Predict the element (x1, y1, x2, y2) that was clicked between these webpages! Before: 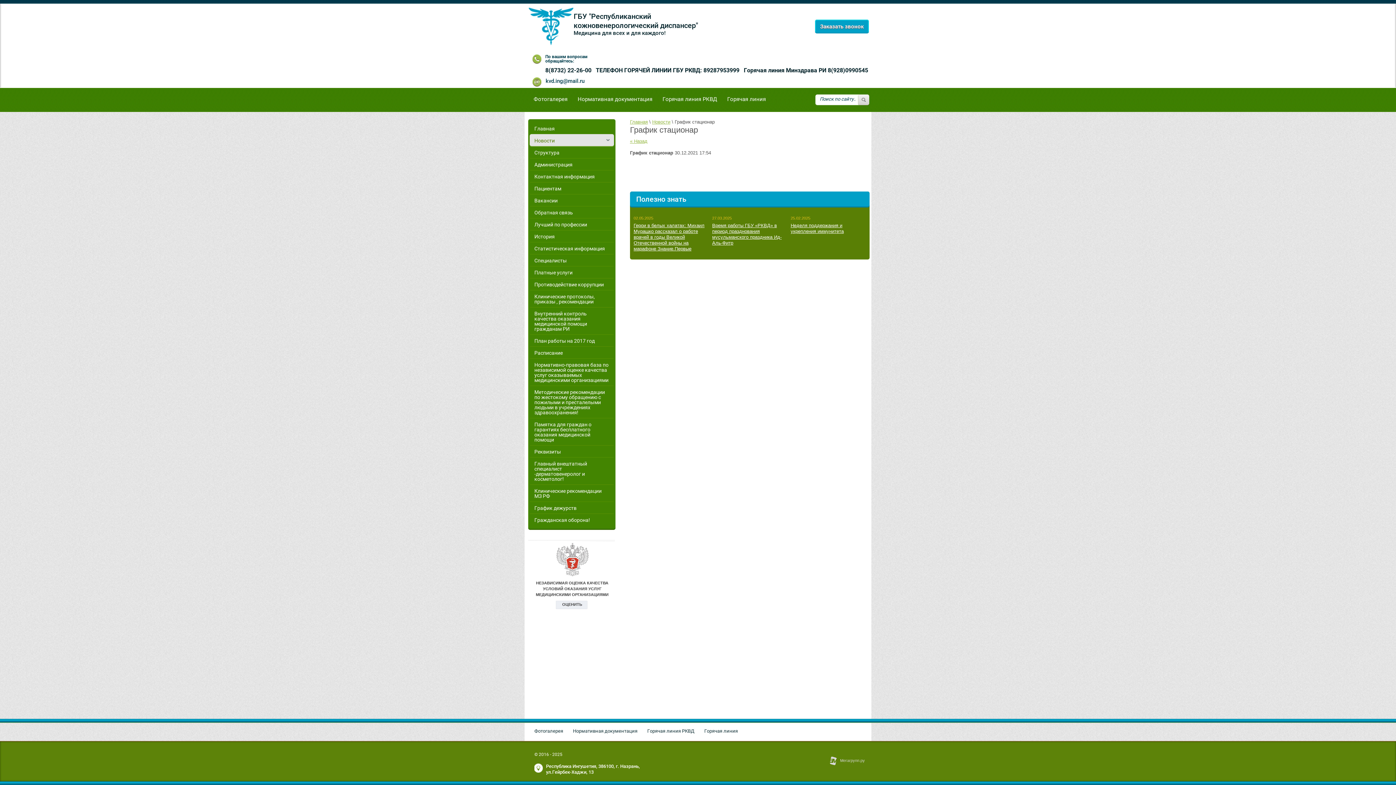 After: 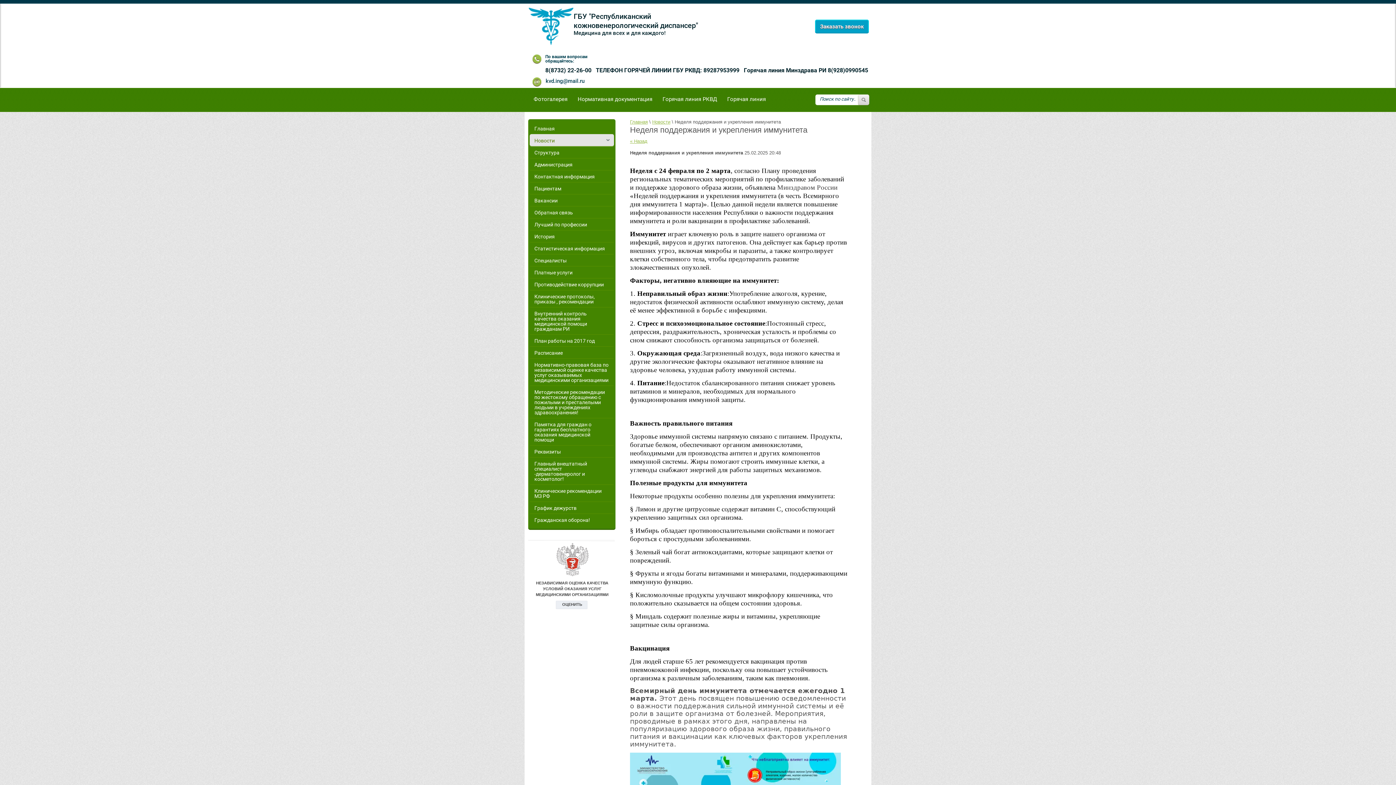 Action: bbox: (790, 222, 844, 234) label: Неделя поддержания и укрепления иммунитета